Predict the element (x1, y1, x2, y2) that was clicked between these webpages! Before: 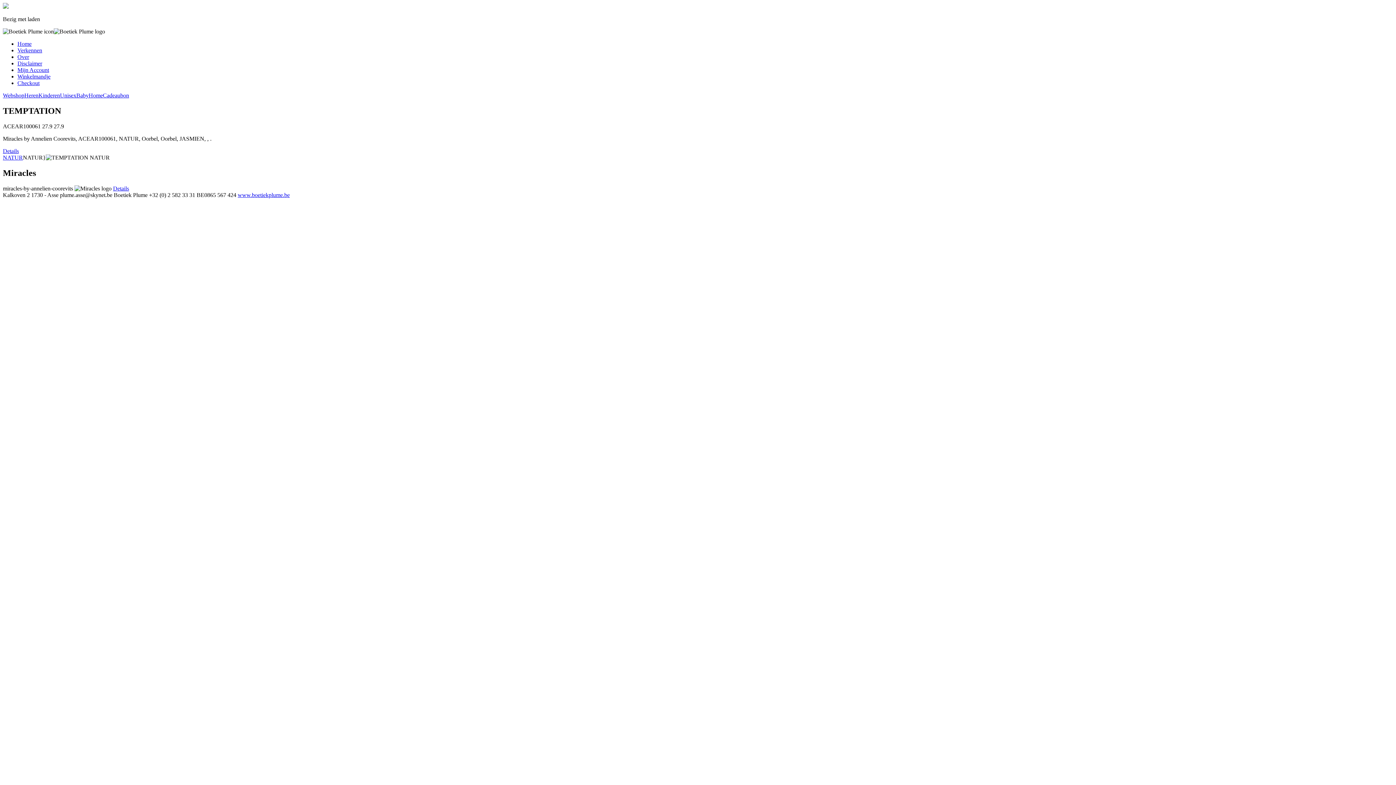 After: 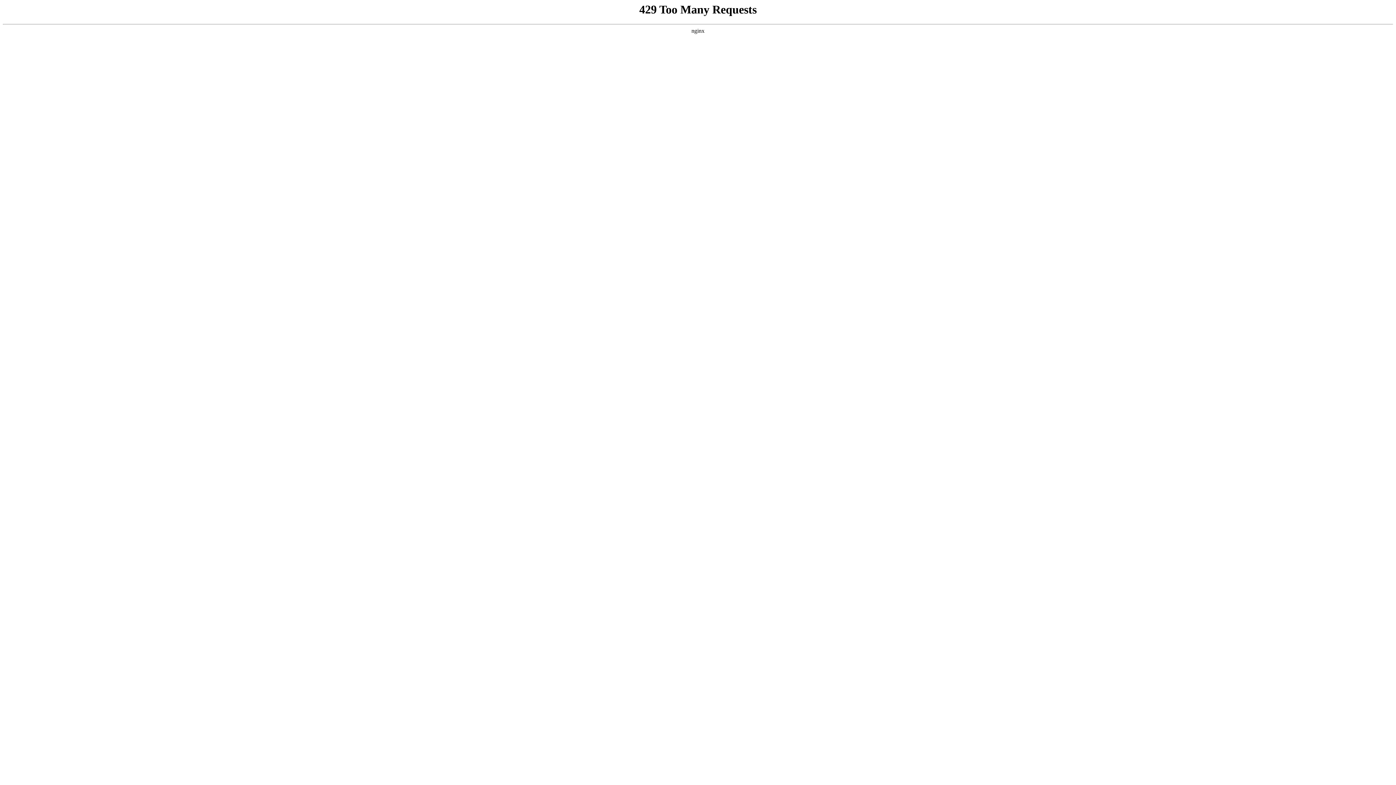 Action: label: Verkennen bbox: (17, 47, 42, 53)